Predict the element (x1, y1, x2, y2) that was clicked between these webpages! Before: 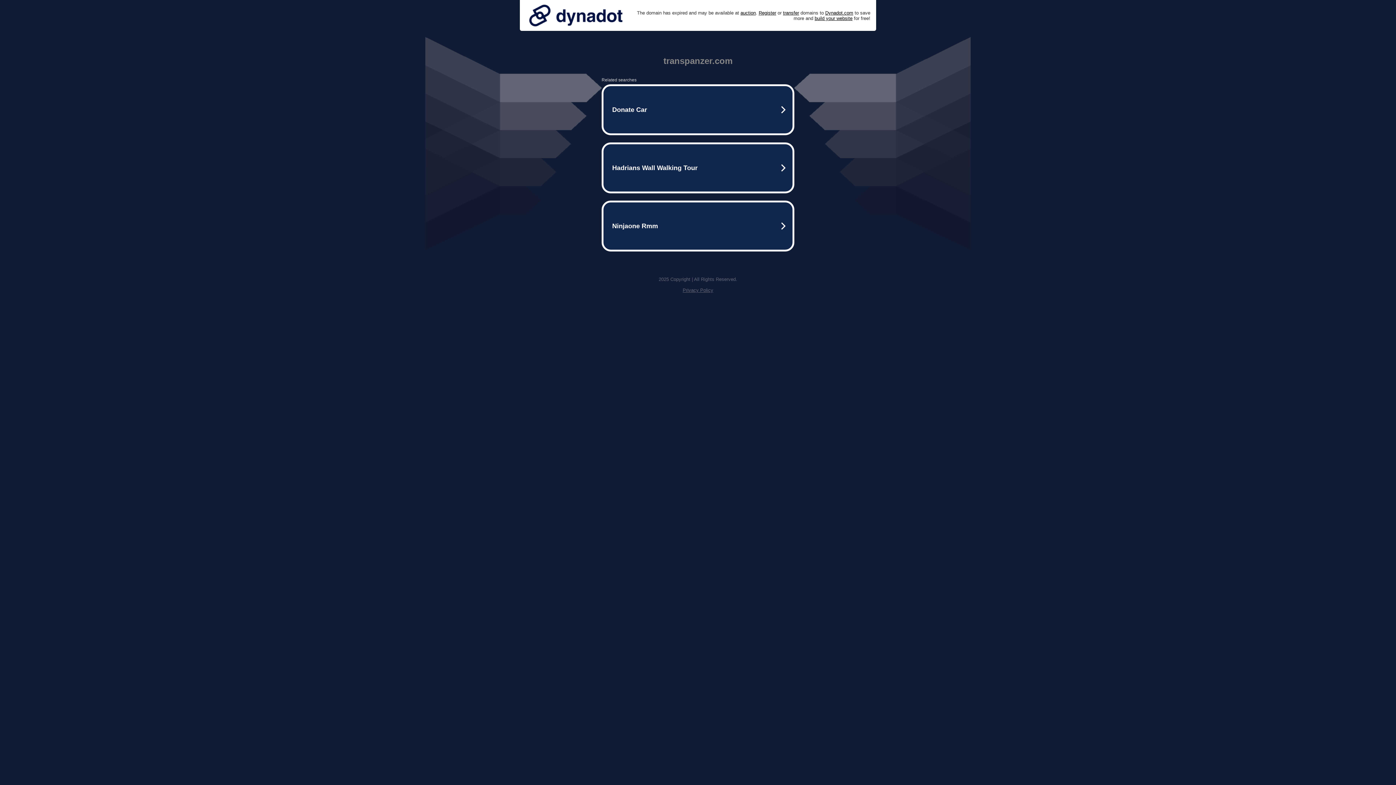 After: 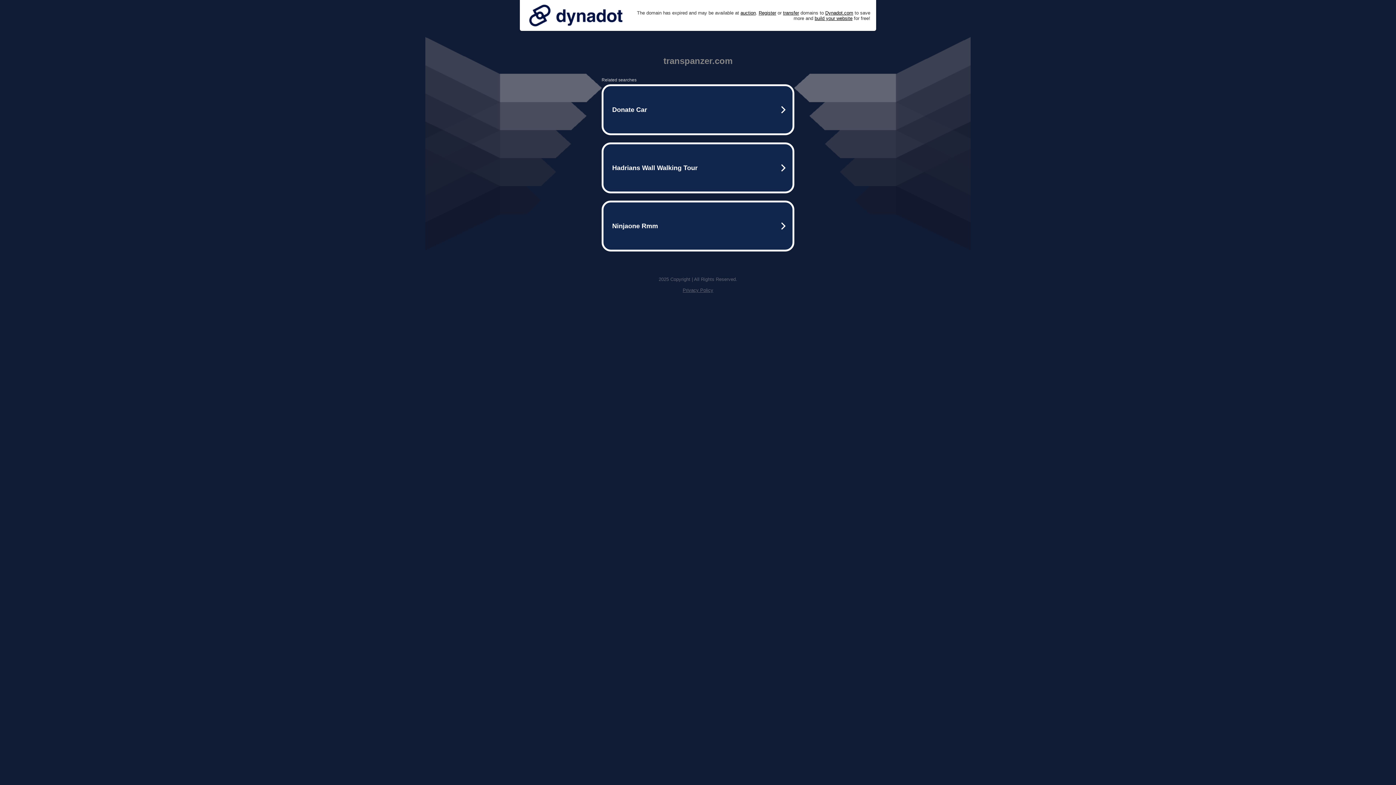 Action: bbox: (525, 0, 626, 30)